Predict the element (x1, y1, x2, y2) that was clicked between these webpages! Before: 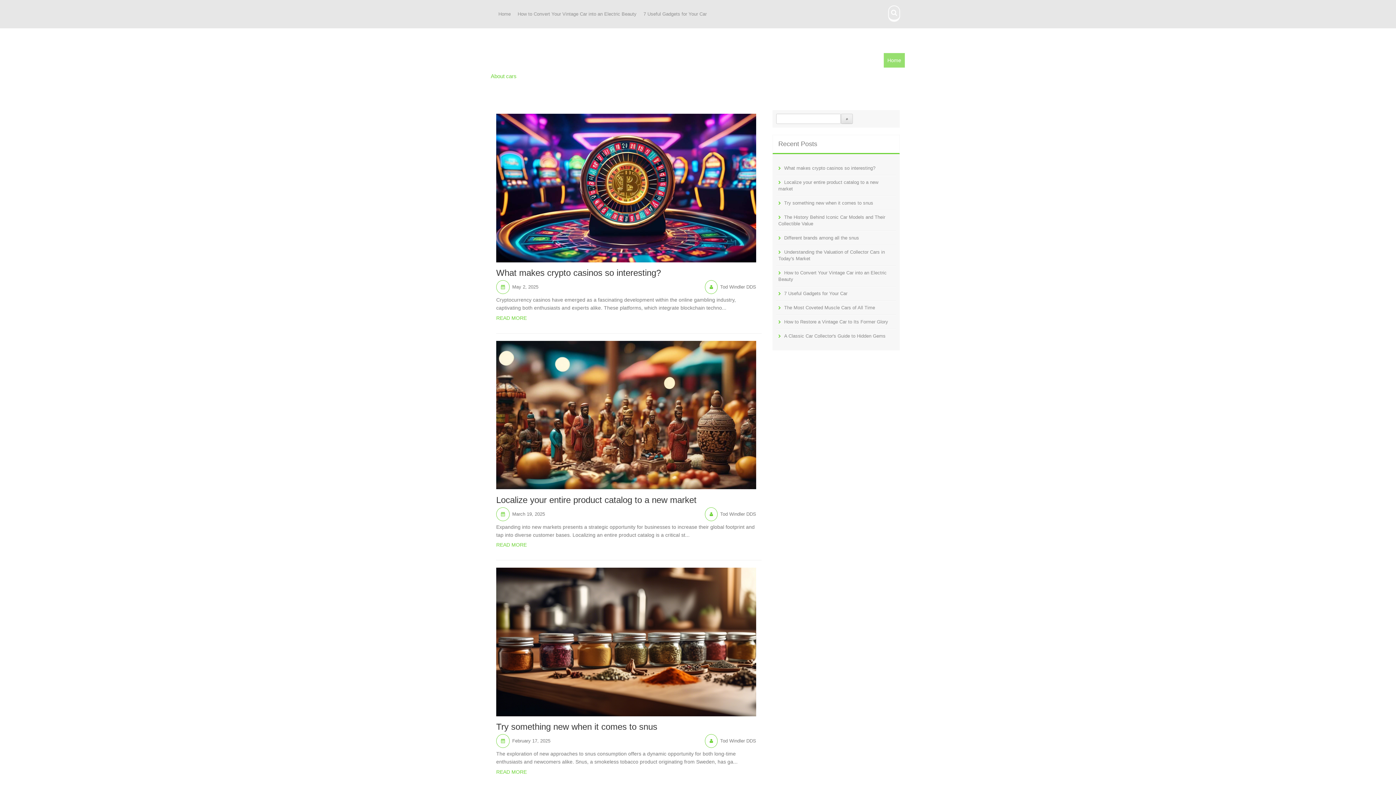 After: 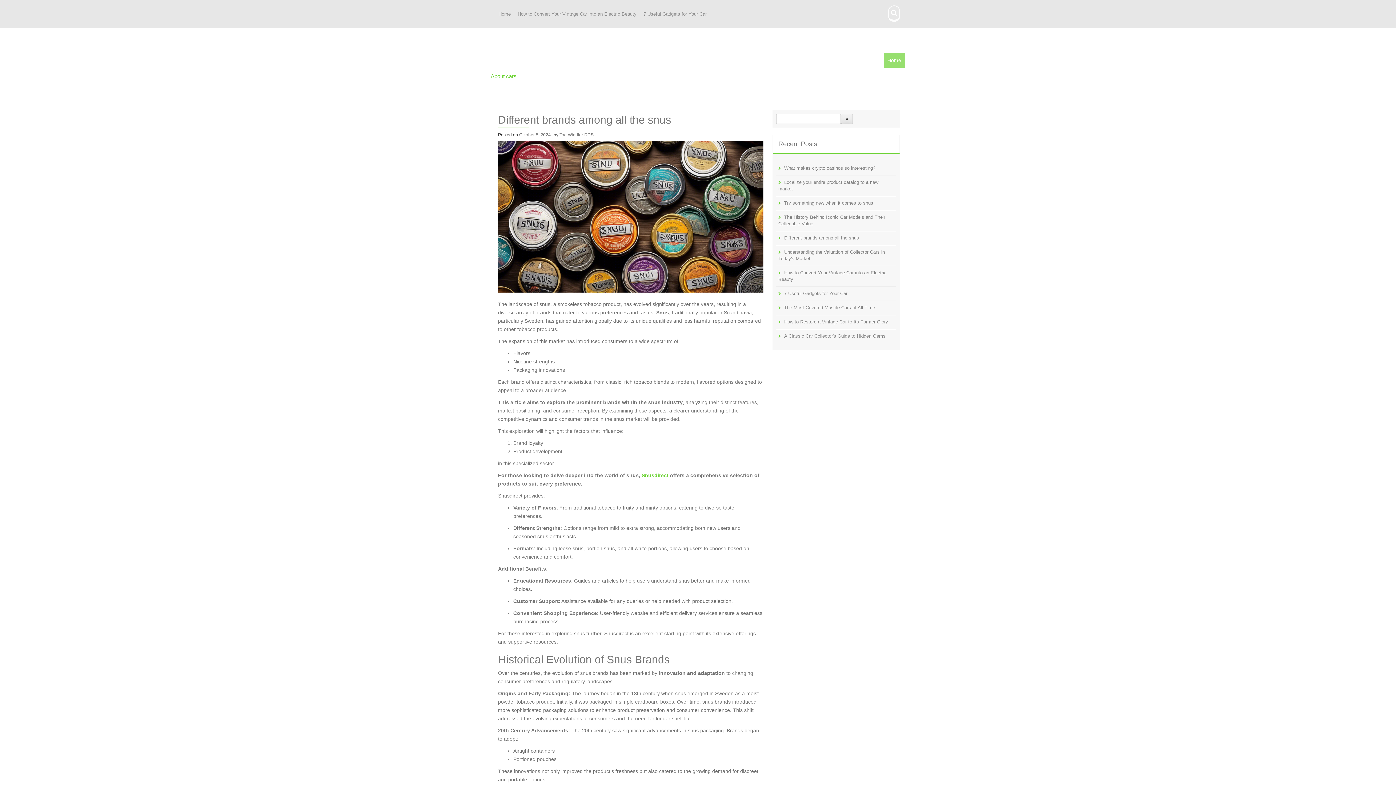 Action: bbox: (784, 235, 859, 240) label: Different brands among all the snus